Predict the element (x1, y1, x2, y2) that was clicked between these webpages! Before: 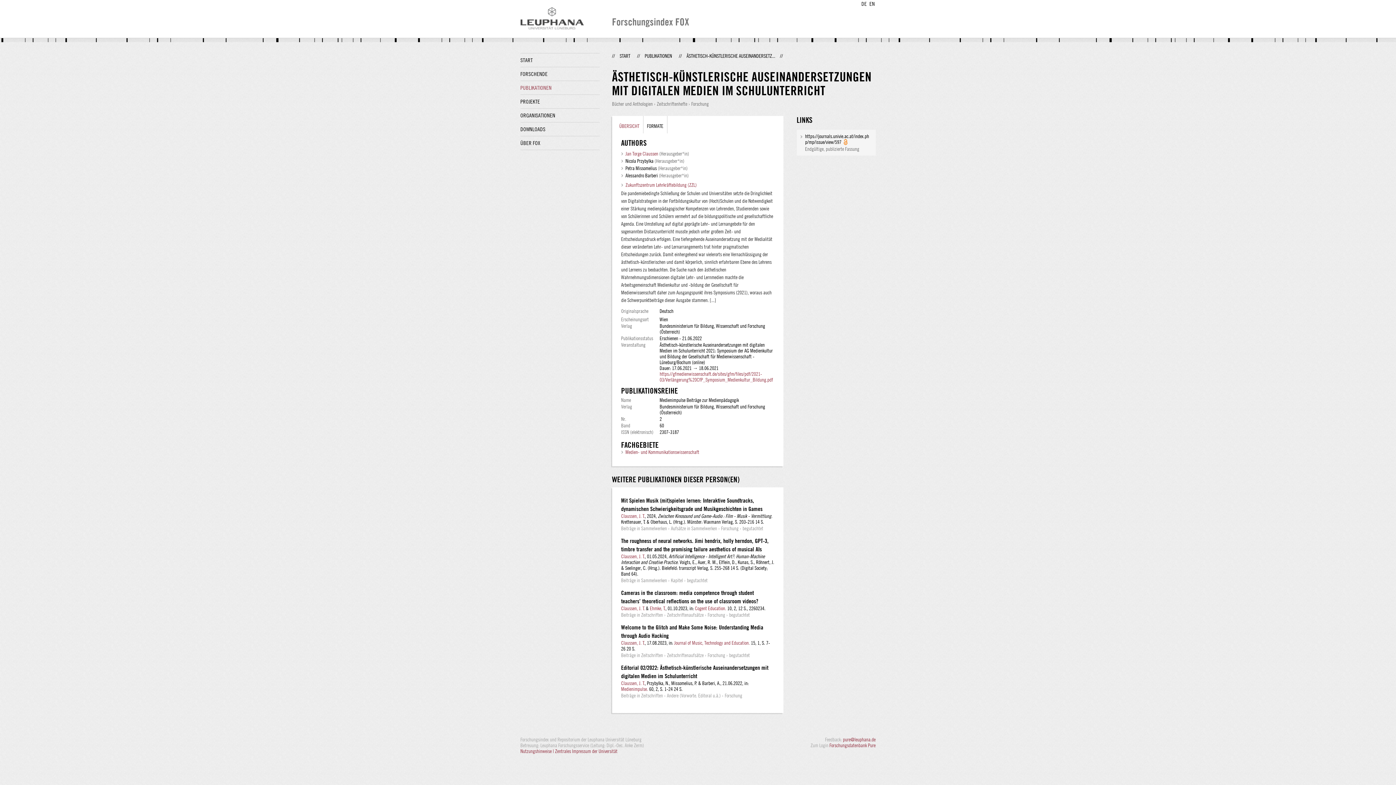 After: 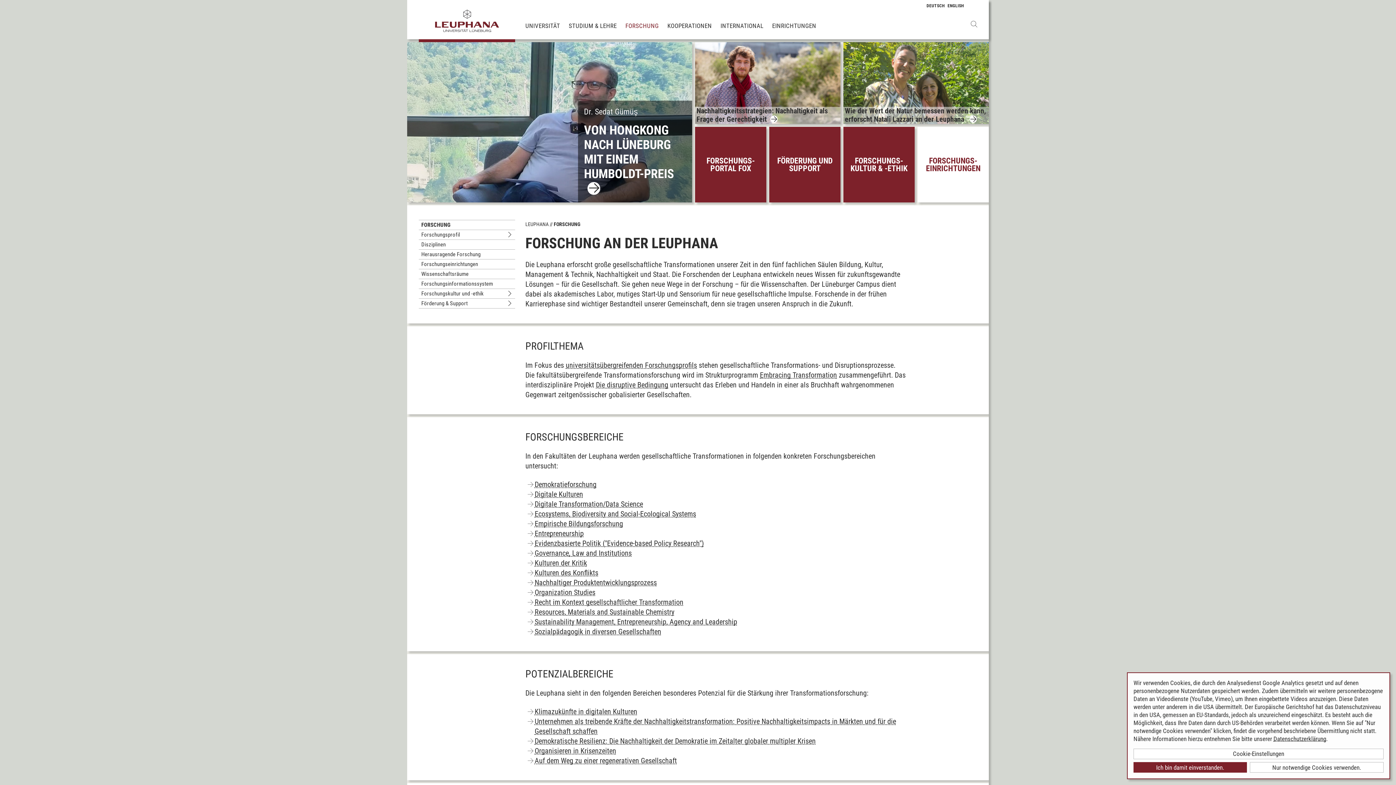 Action: bbox: (520, 24, 583, 30)